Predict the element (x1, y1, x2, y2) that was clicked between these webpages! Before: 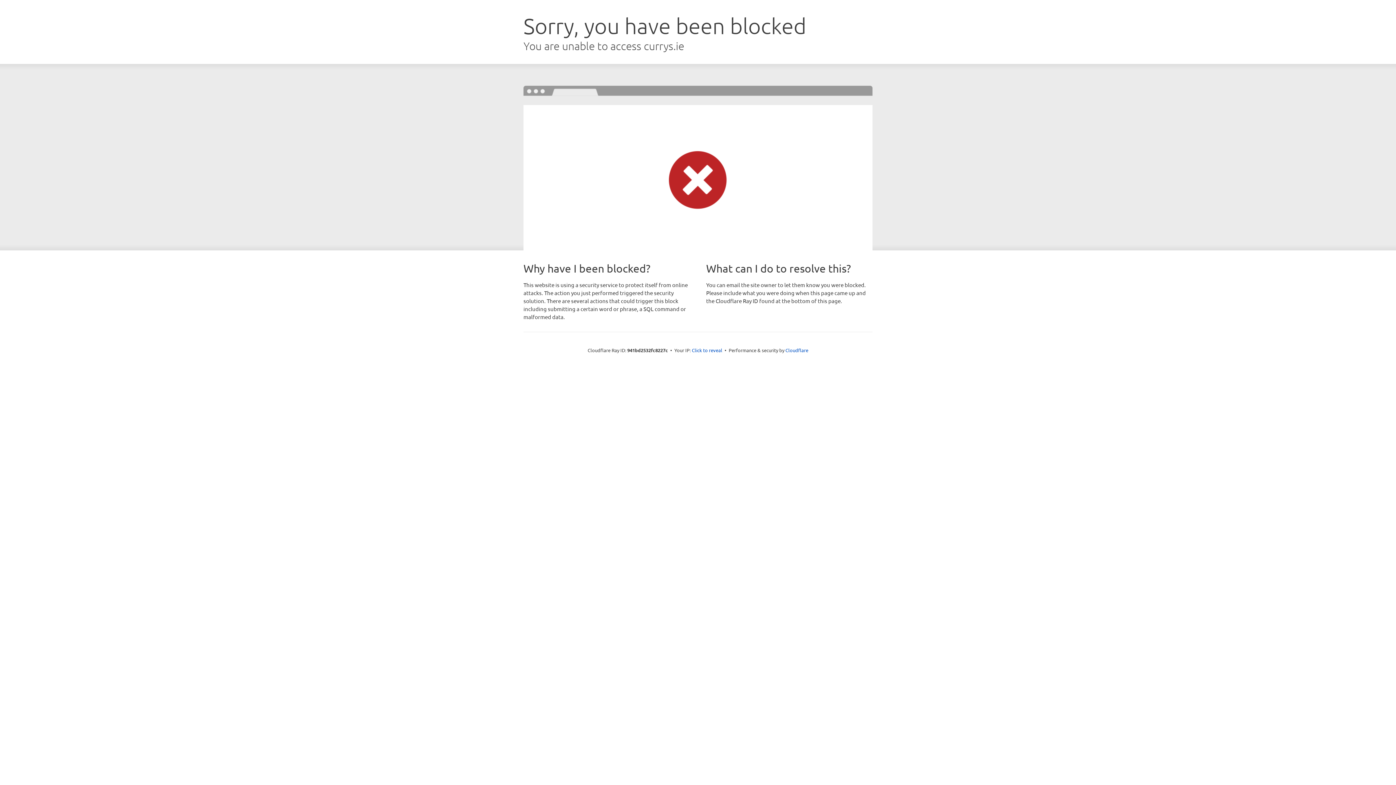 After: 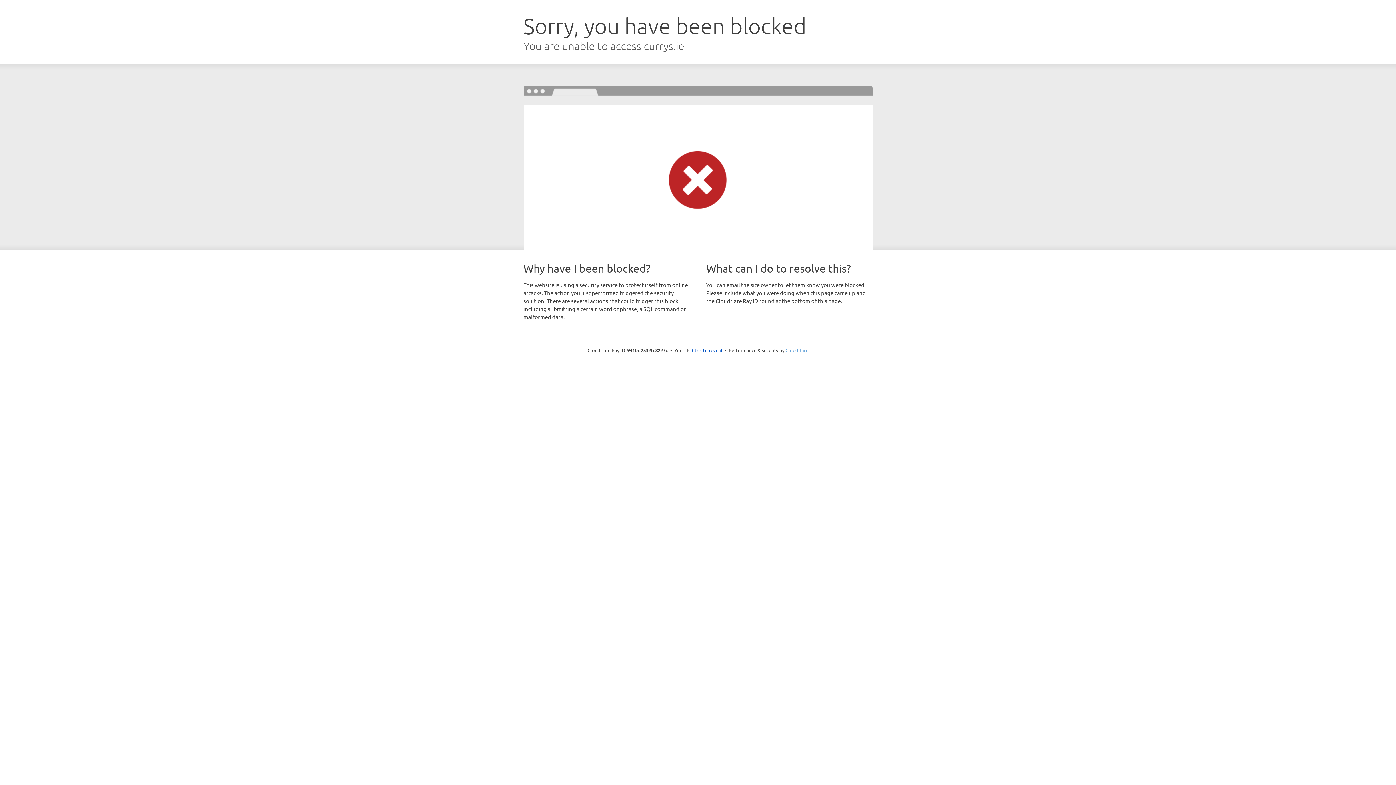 Action: bbox: (785, 347, 808, 353) label: Cloudflare